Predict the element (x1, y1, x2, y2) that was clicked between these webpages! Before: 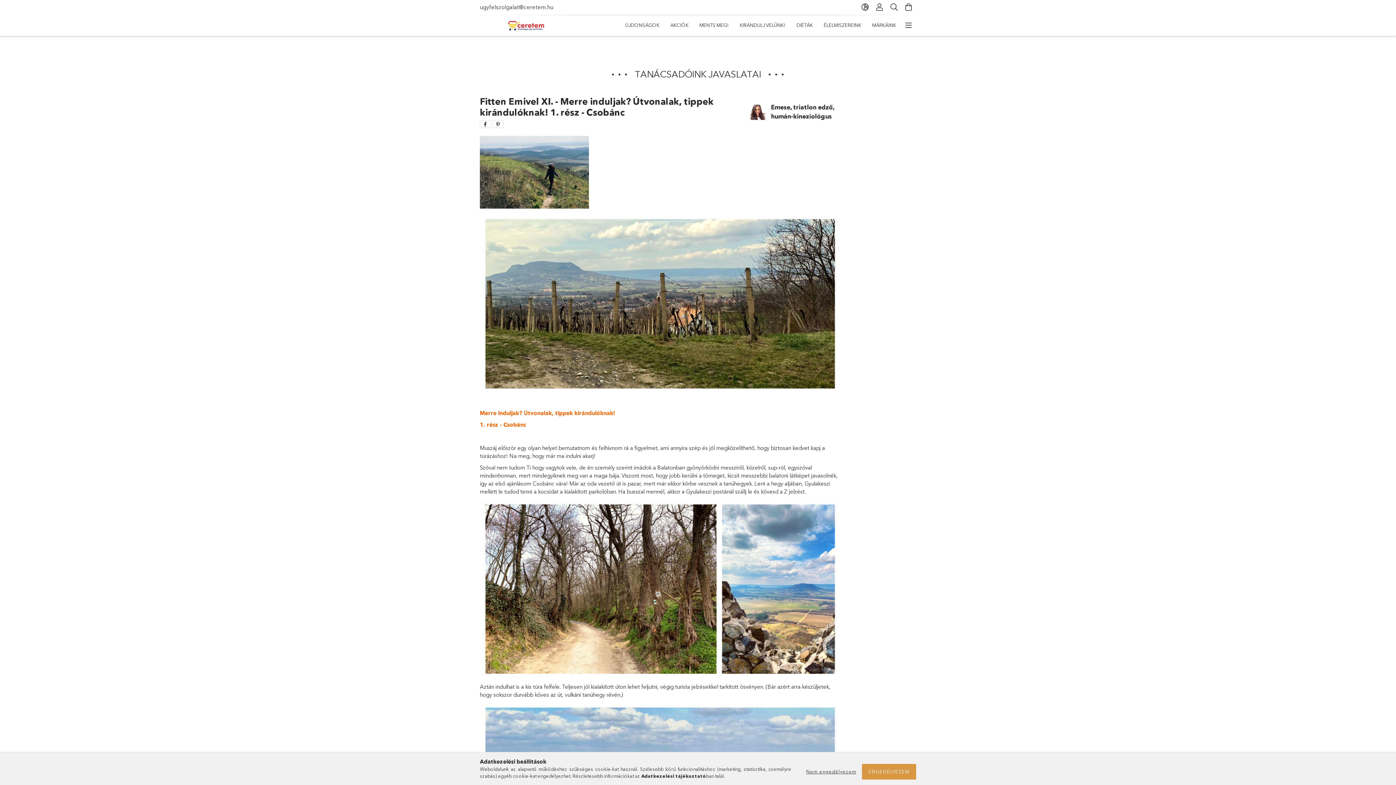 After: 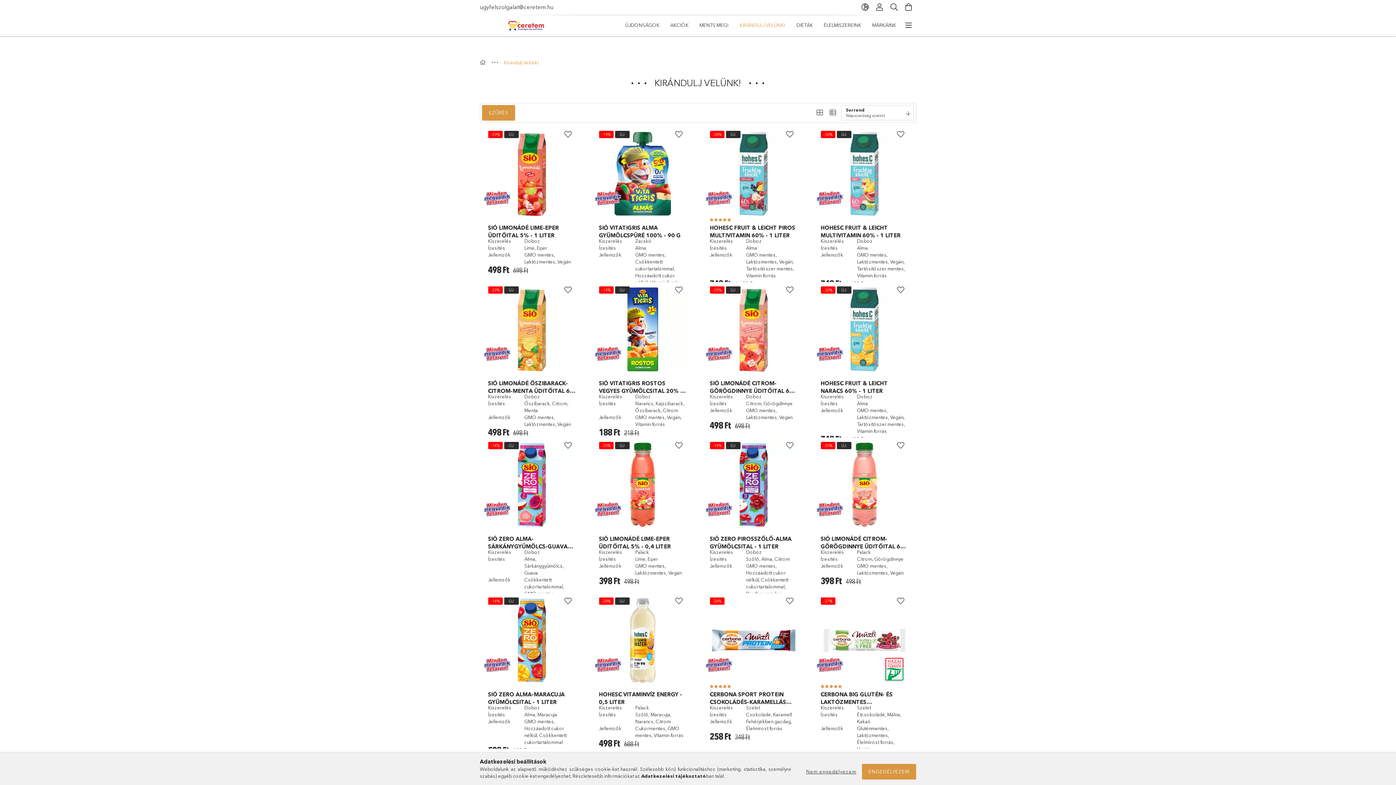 Action: label: KIRÁNDULJ VELÜNK! bbox: (734, 16, 791, 34)